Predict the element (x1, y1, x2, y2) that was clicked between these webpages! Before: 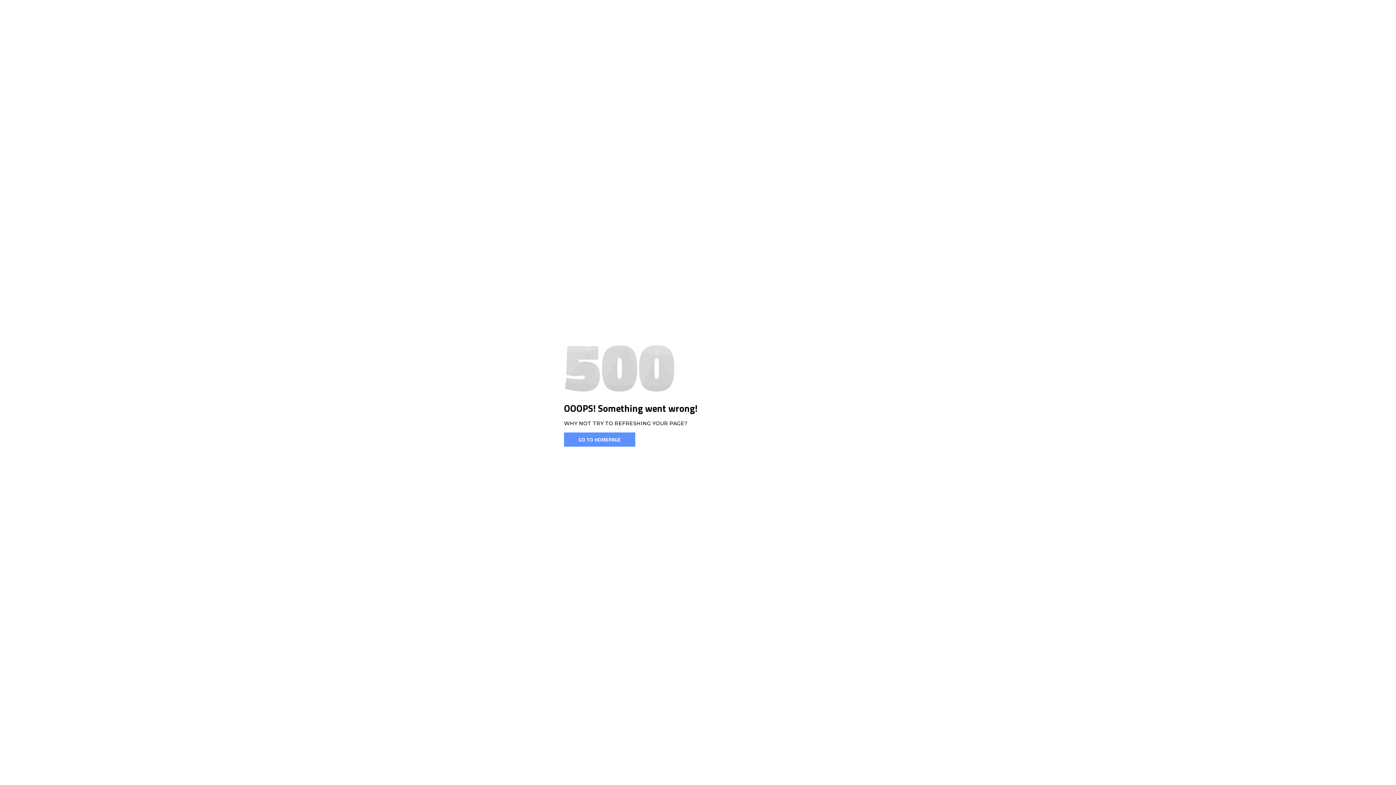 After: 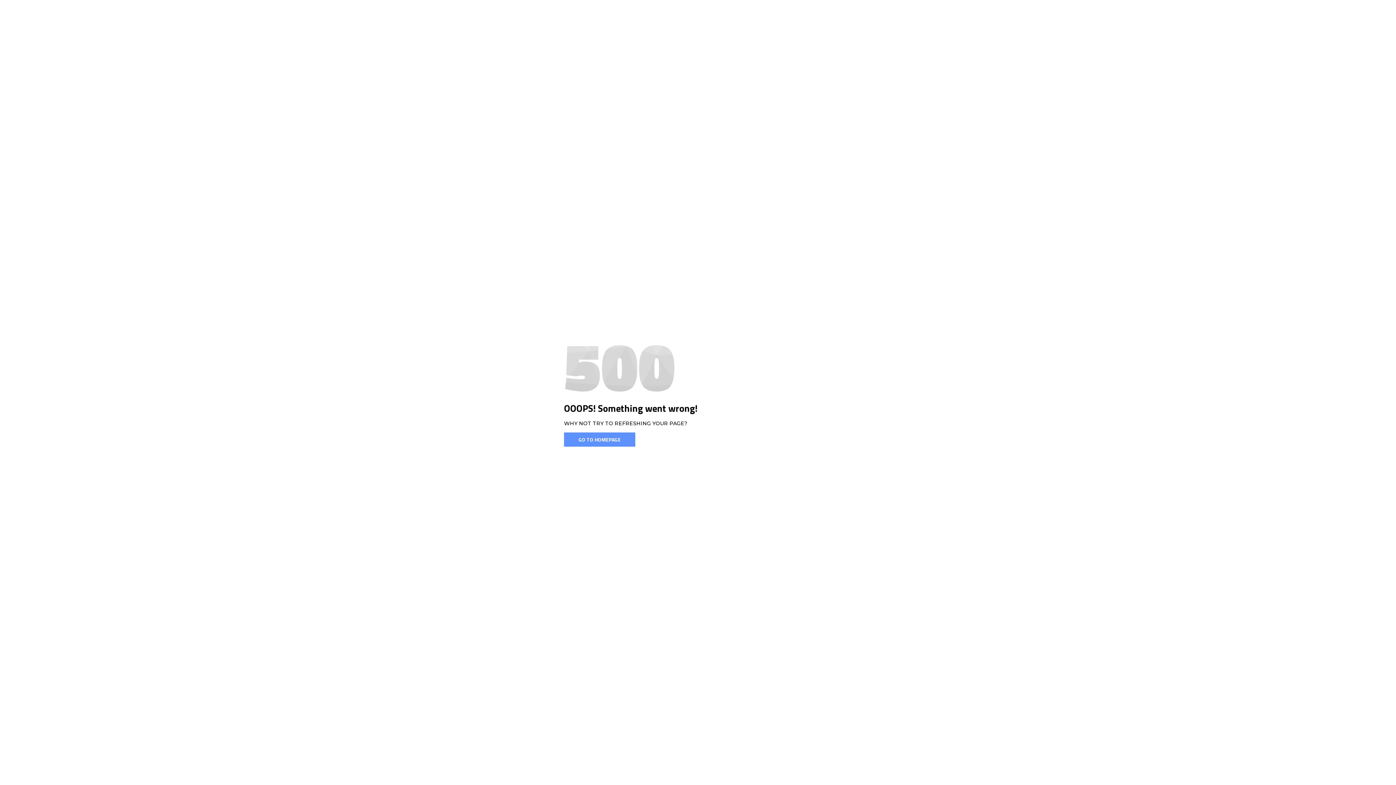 Action: label: GO TO HOMEPAGE bbox: (564, 432, 635, 446)